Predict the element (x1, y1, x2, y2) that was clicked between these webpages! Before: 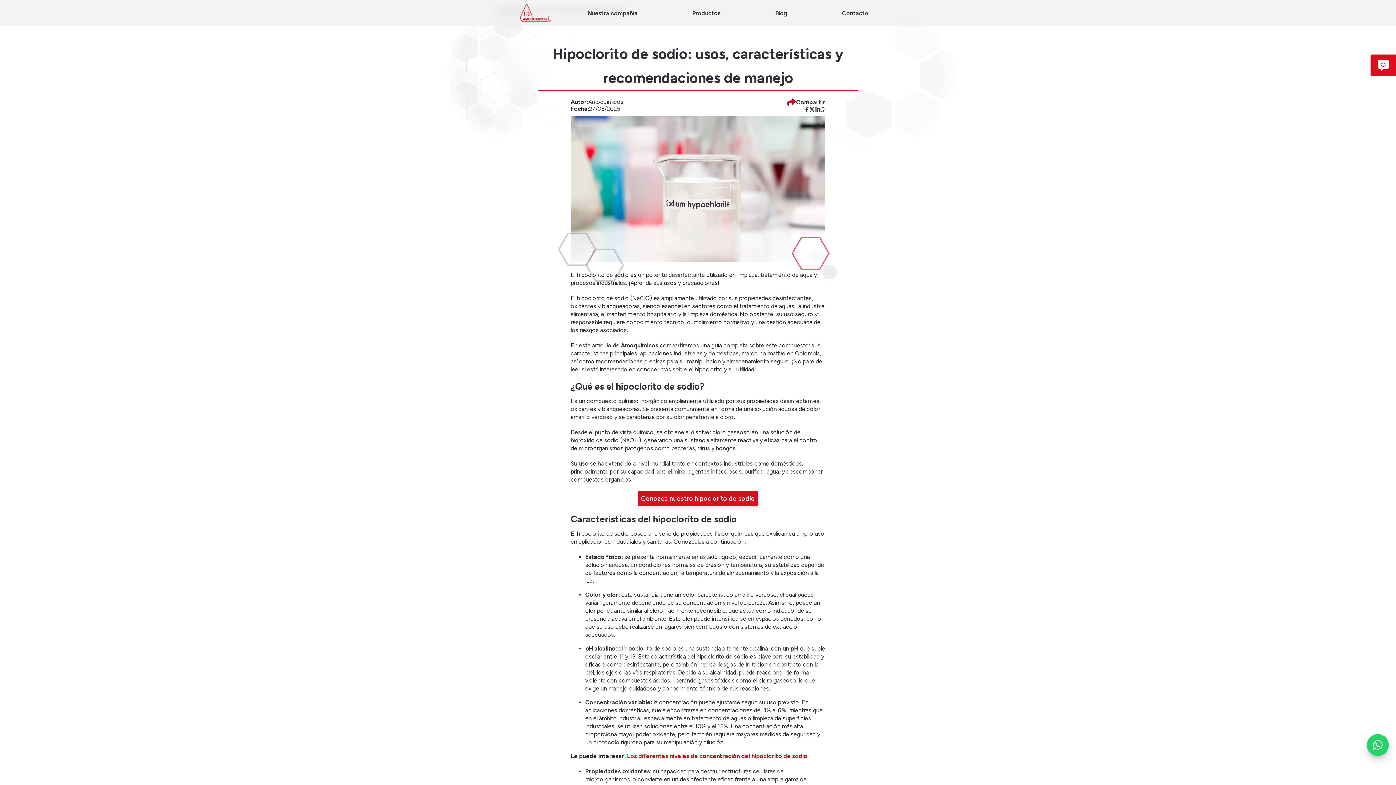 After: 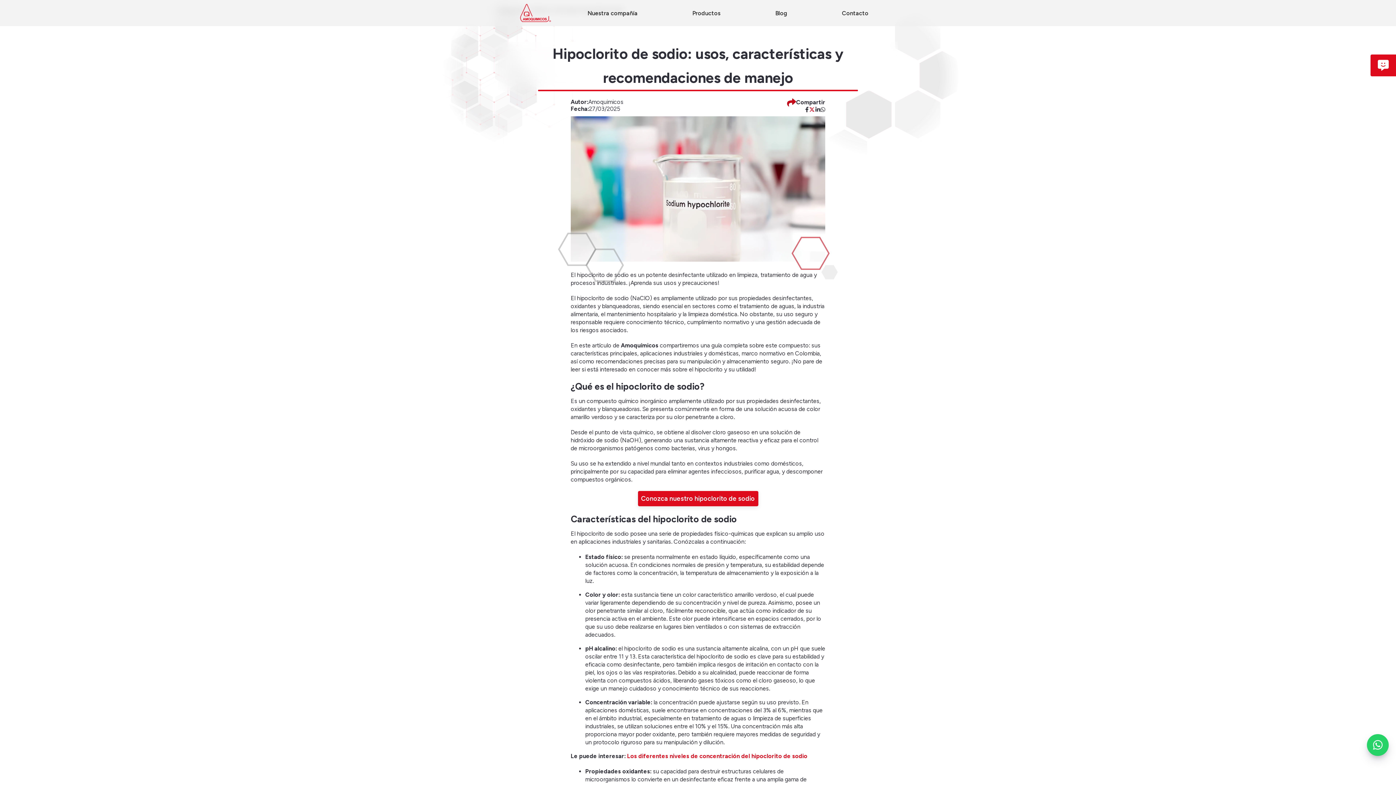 Action: bbox: (809, 106, 815, 112)